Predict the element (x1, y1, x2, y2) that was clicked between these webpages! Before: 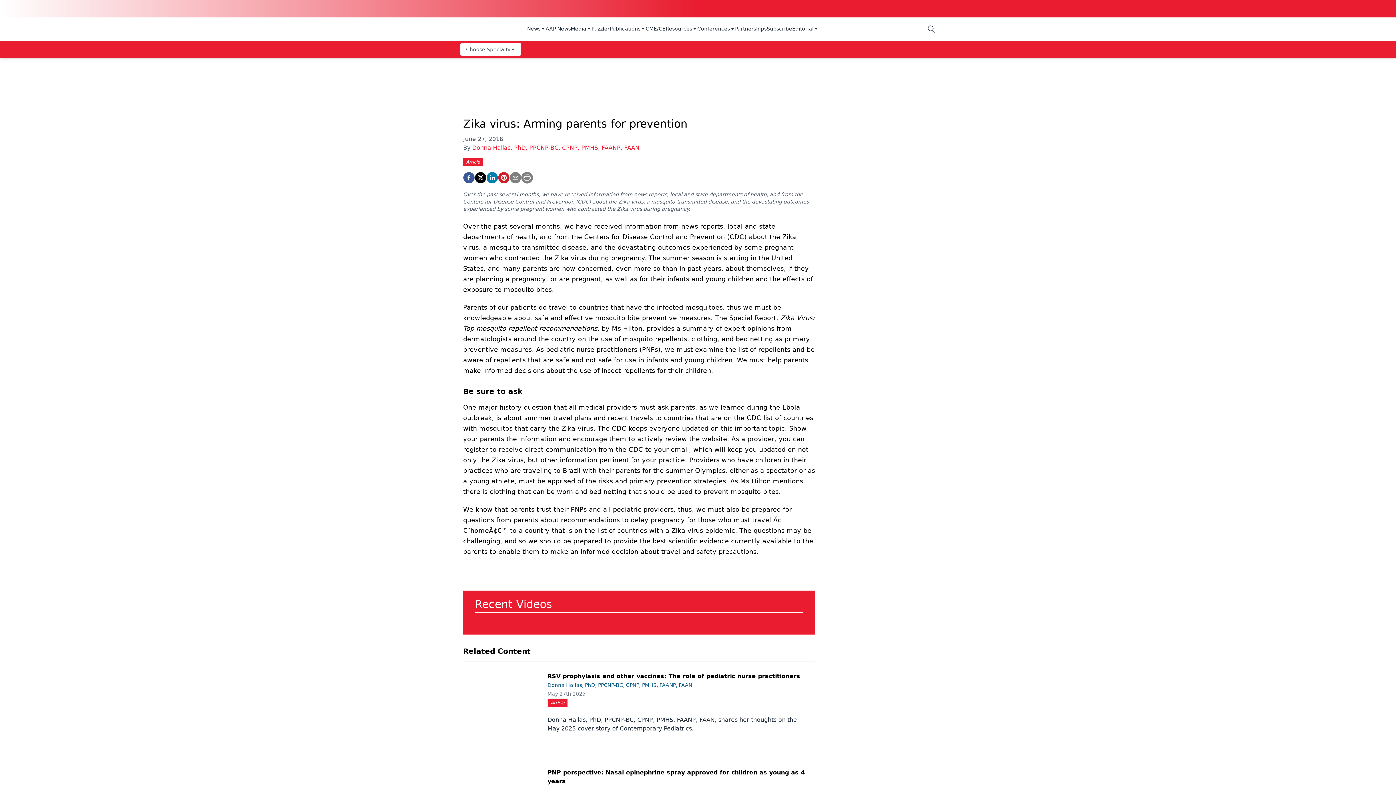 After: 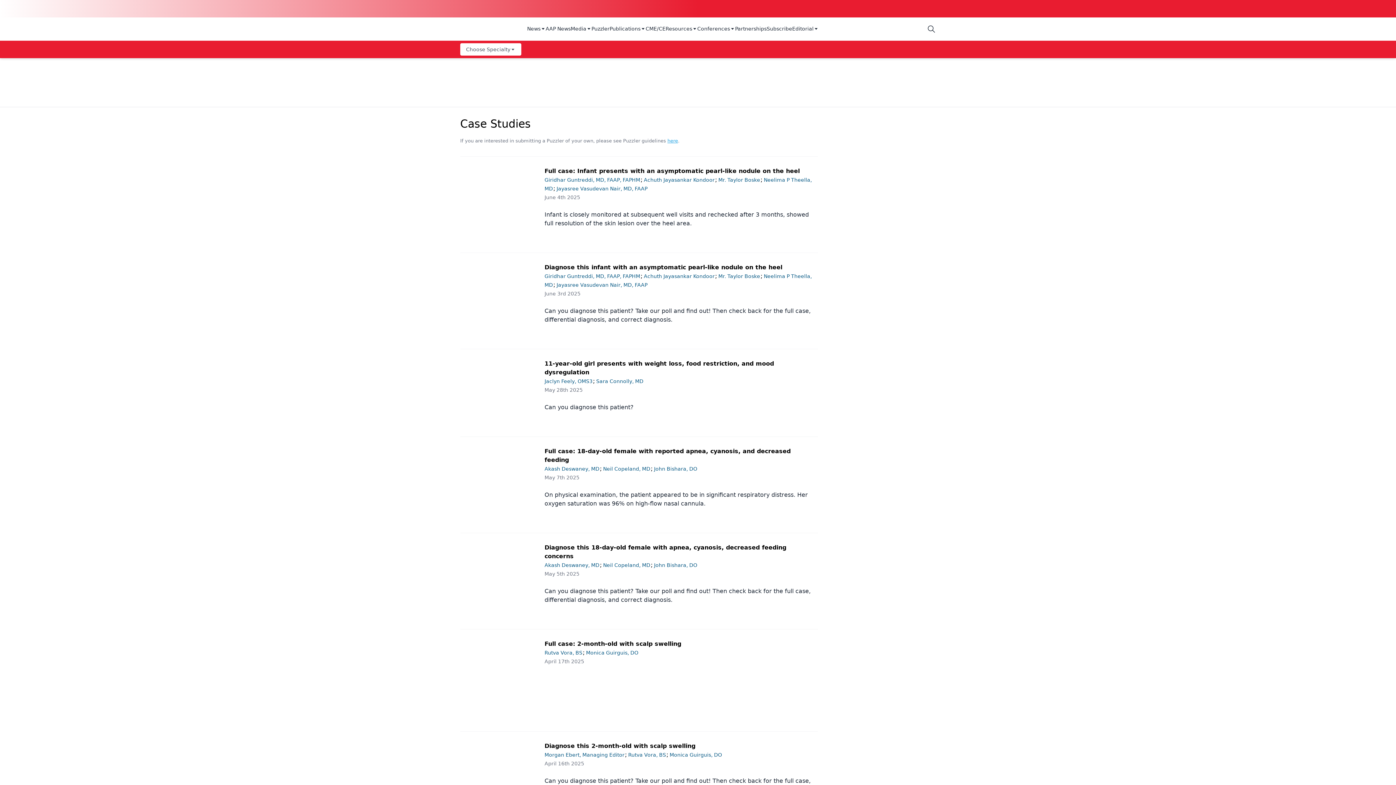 Action: label: Puzzler bbox: (591, 25, 609, 33)